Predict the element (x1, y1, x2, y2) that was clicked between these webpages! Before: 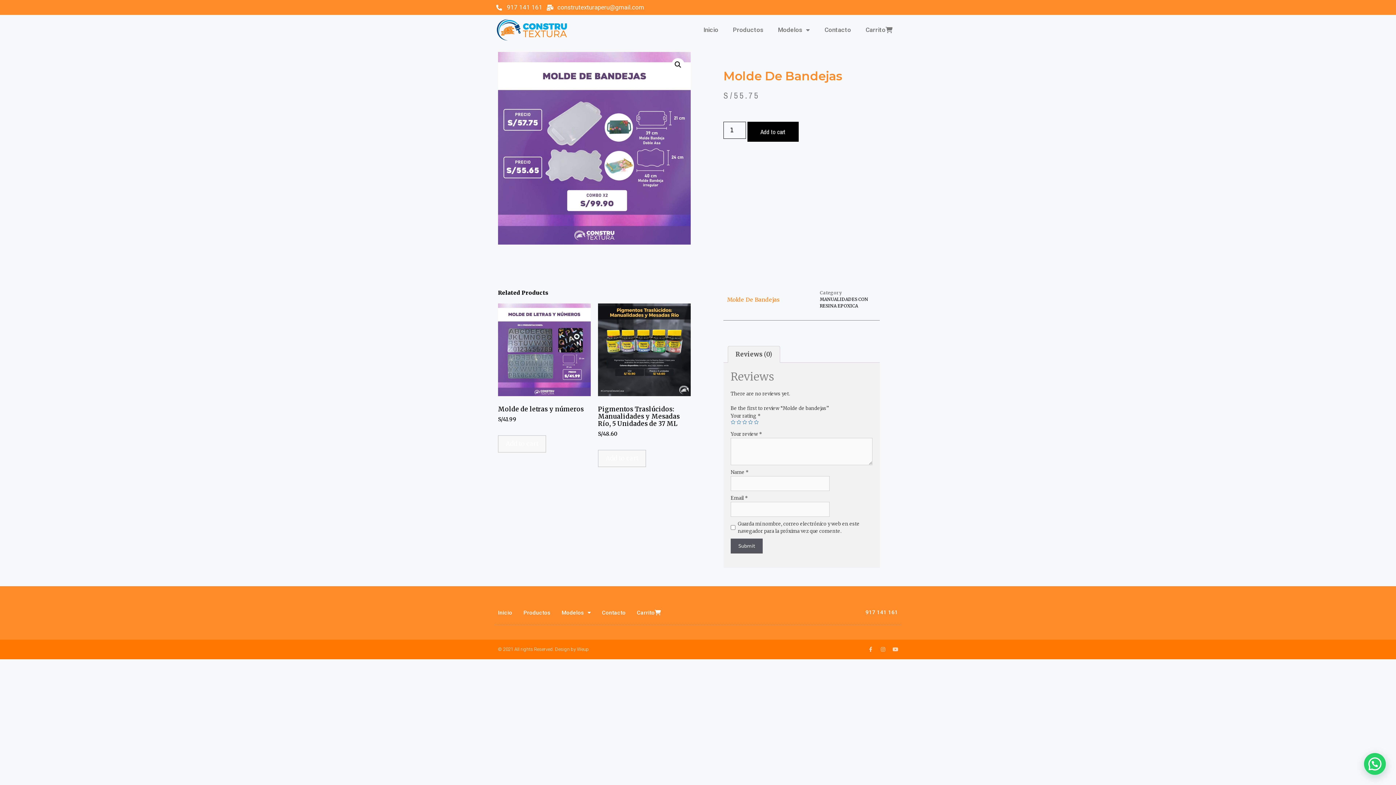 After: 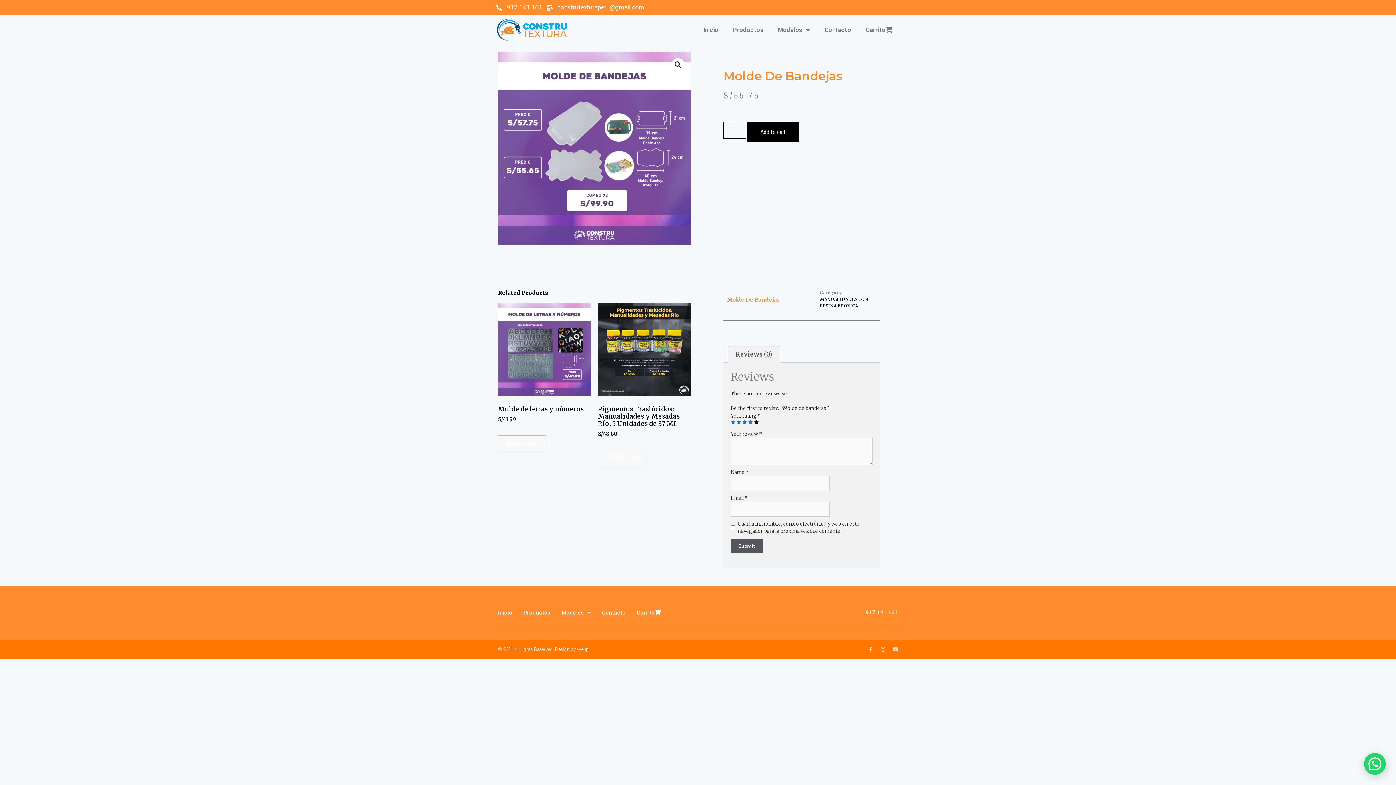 Action: bbox: (754, 419, 758, 424) label: 5